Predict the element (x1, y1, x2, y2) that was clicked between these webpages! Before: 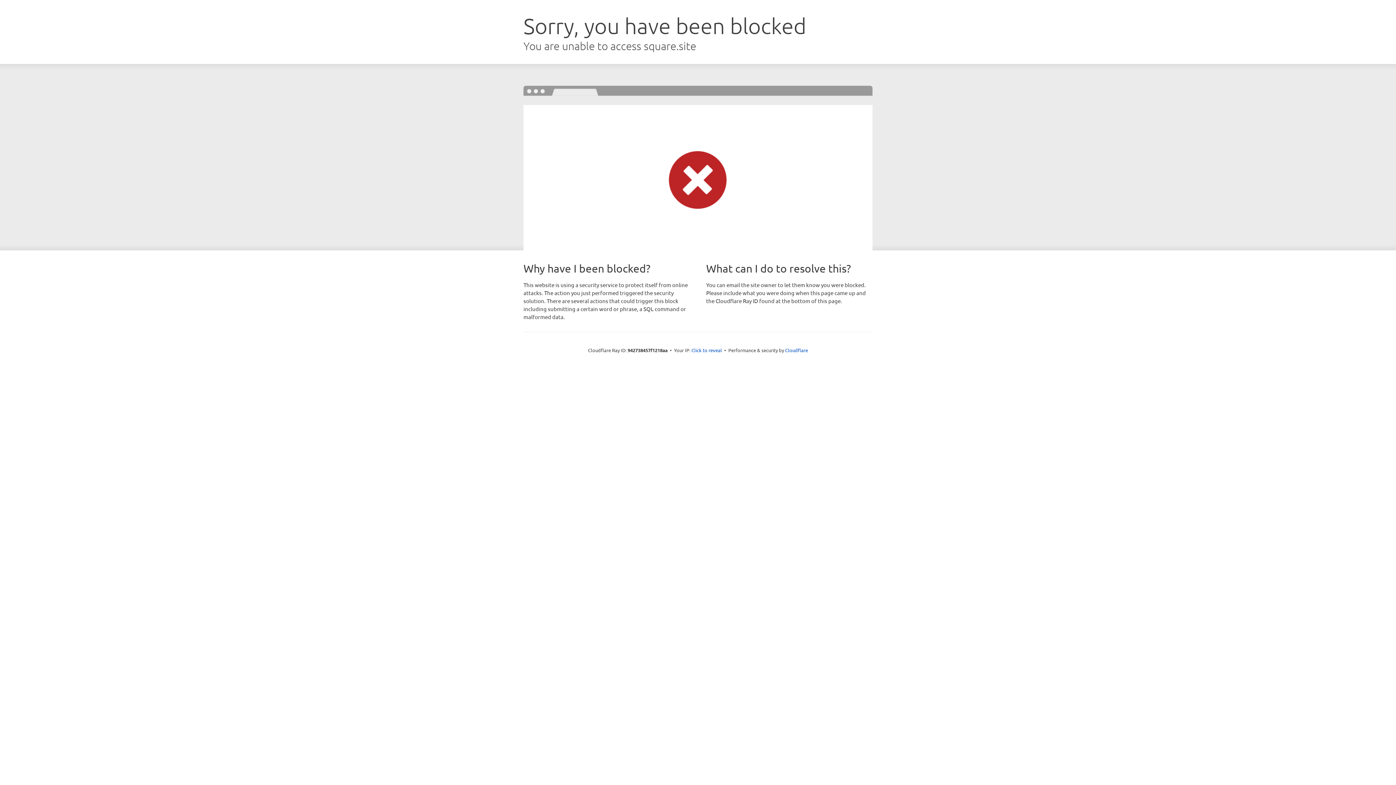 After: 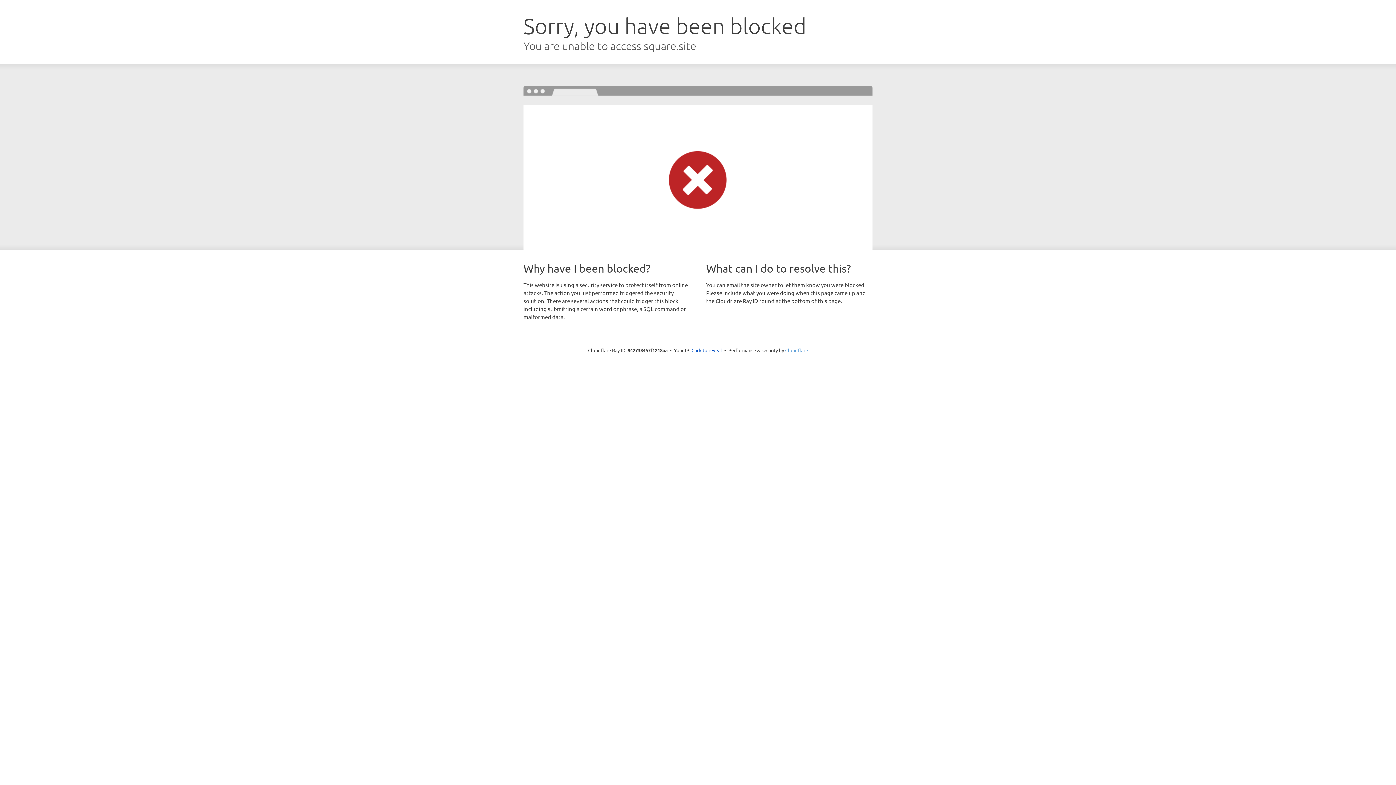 Action: label: Cloudflare bbox: (785, 347, 808, 353)